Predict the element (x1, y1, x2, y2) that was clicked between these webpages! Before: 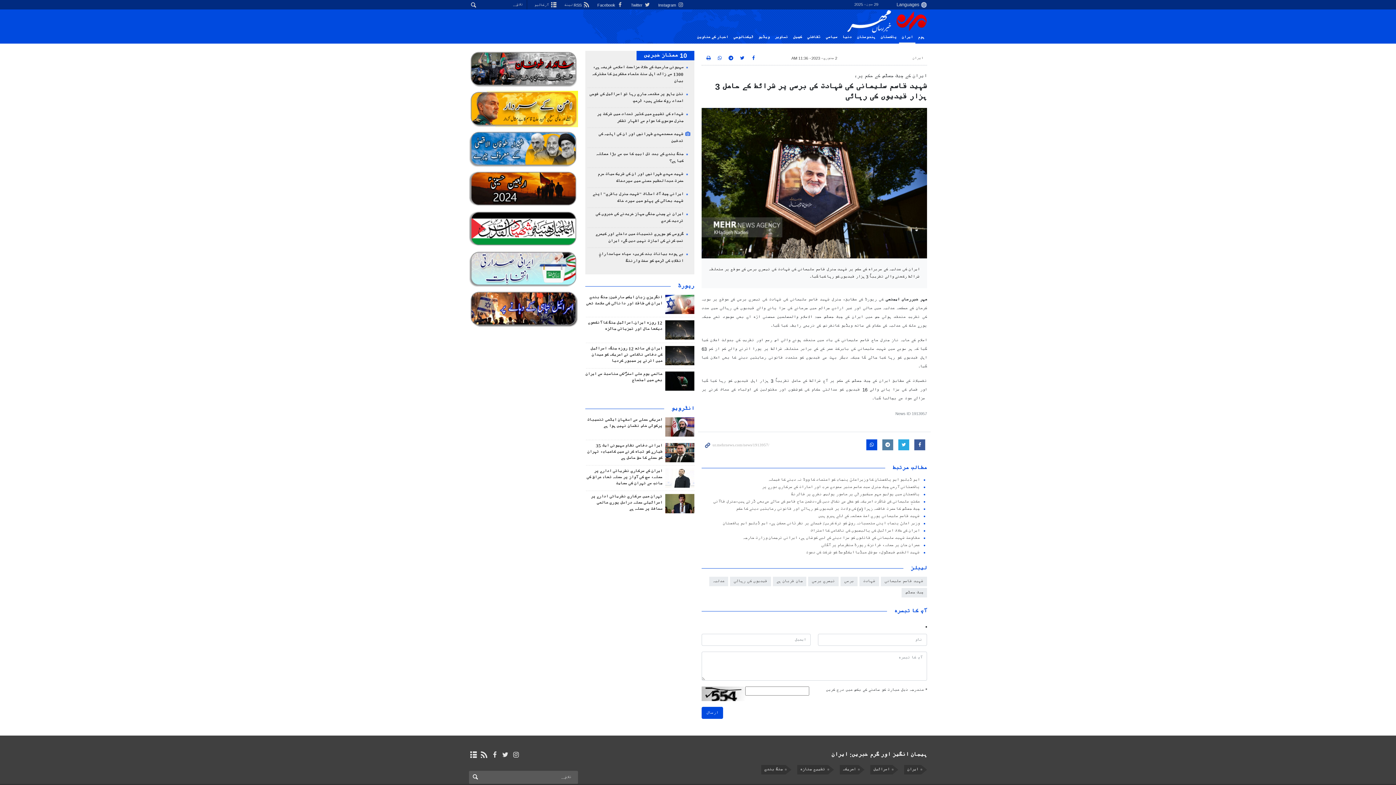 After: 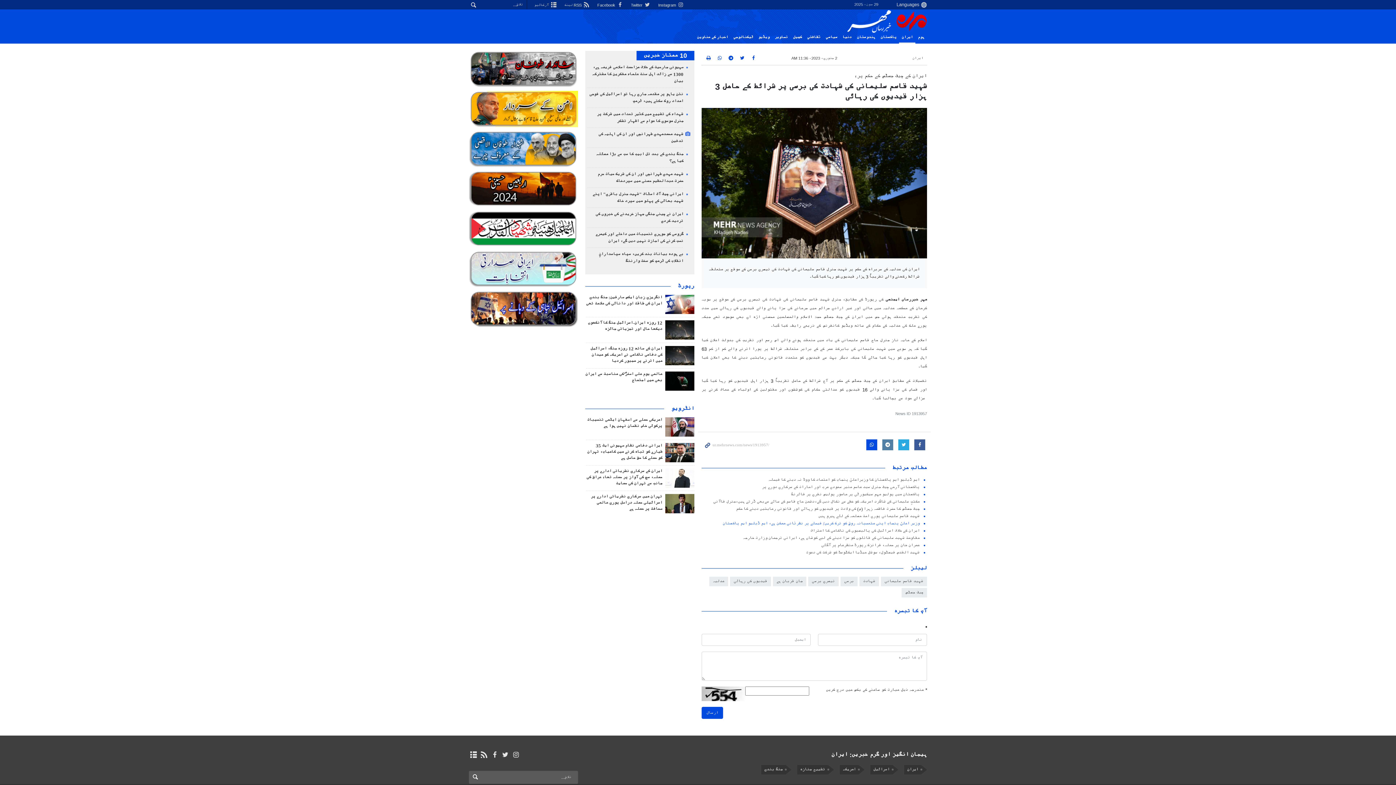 Action: bbox: (722, 521, 920, 526) label: وزیر اعلیٰ پنجاب اپنی متعصبانہ روش کو ترک کریں/ فیصلے پر نظرثانی ممکن ہے، ایم ڈبلیو ایم پاکستان